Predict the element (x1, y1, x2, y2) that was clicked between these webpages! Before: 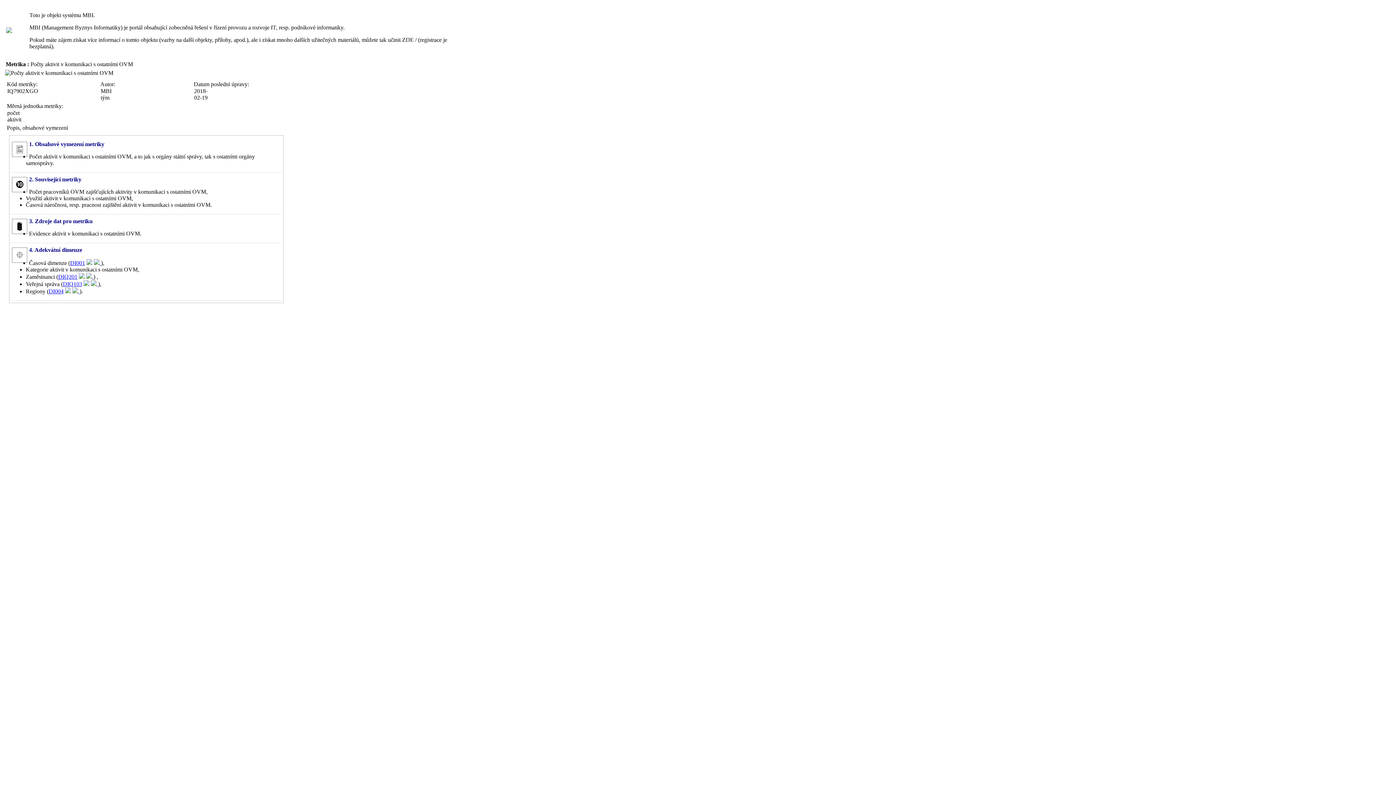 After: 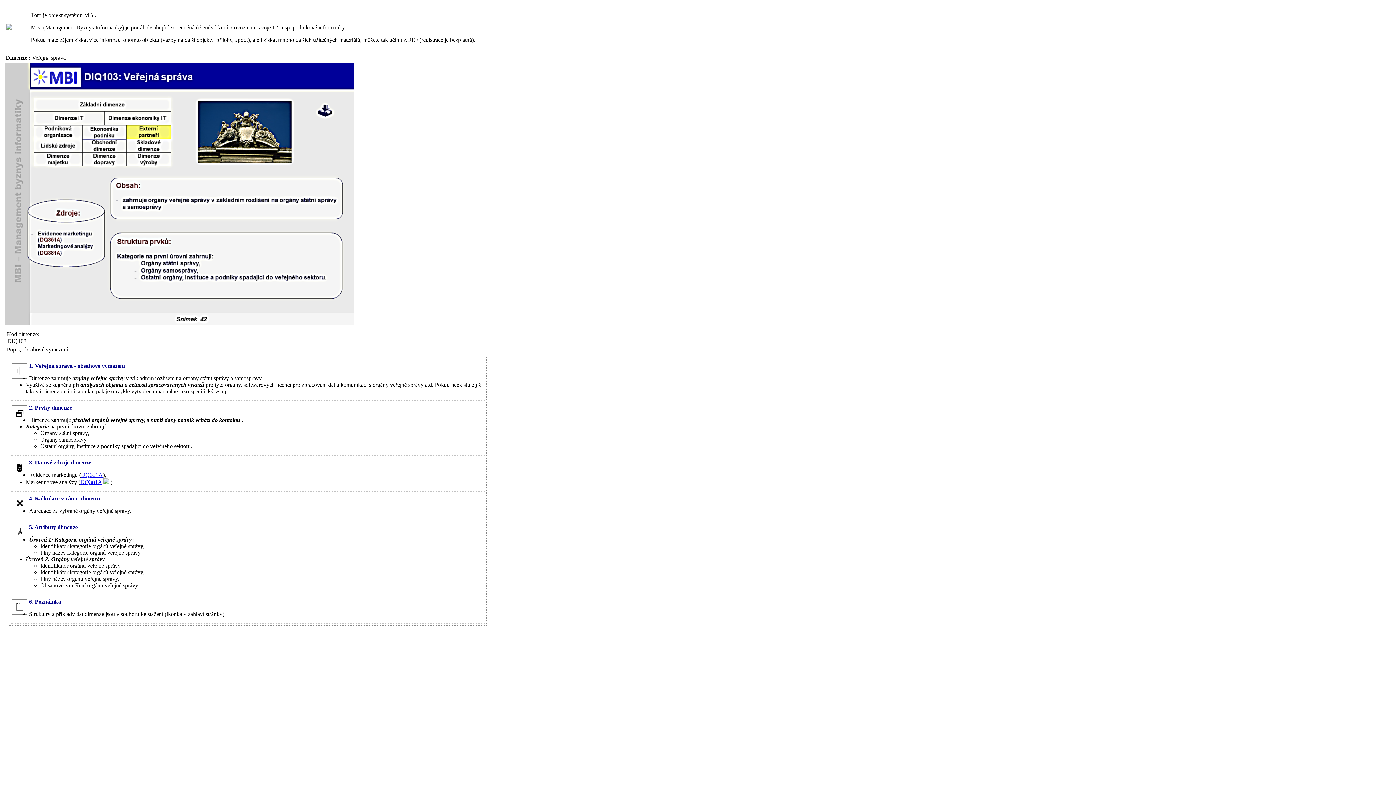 Action: label: DIQ103 bbox: (62, 281, 82, 287)